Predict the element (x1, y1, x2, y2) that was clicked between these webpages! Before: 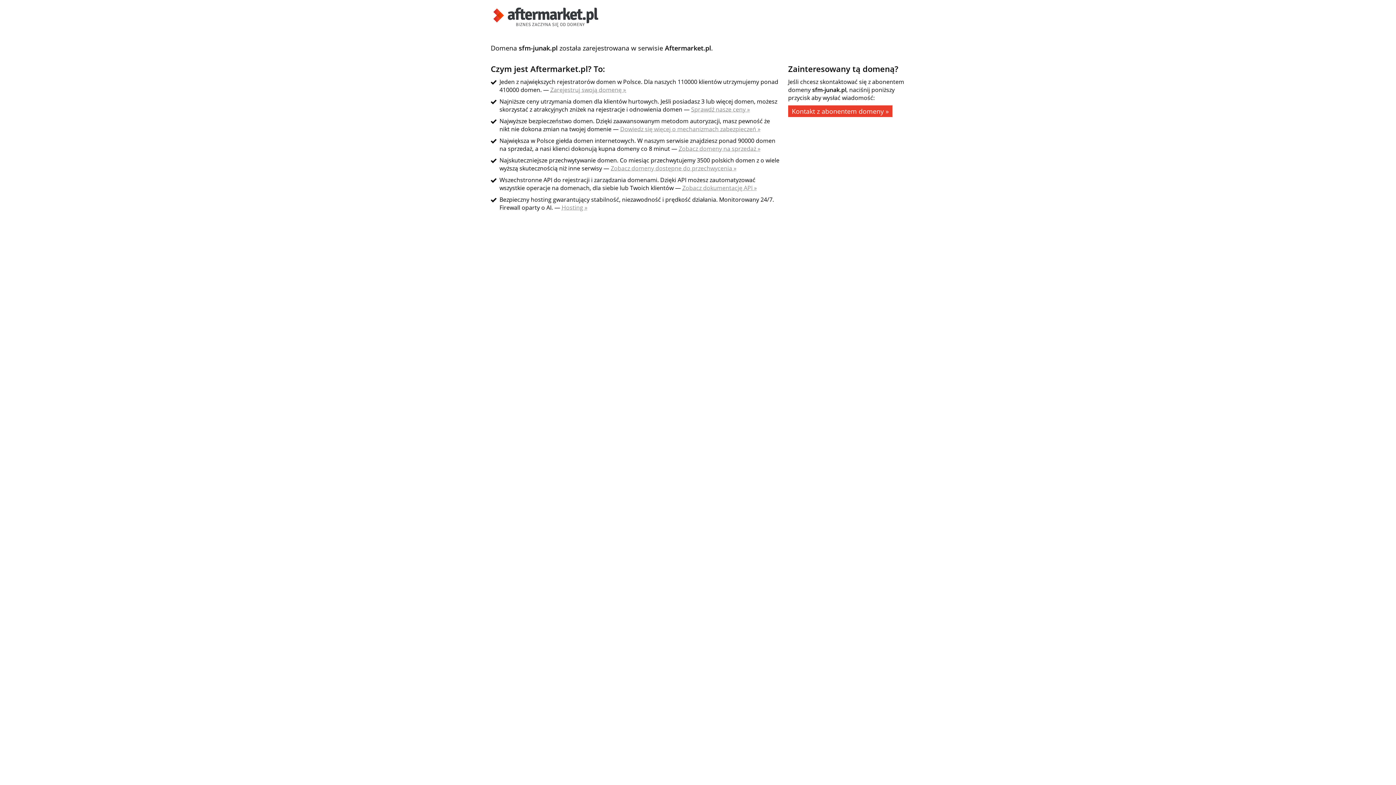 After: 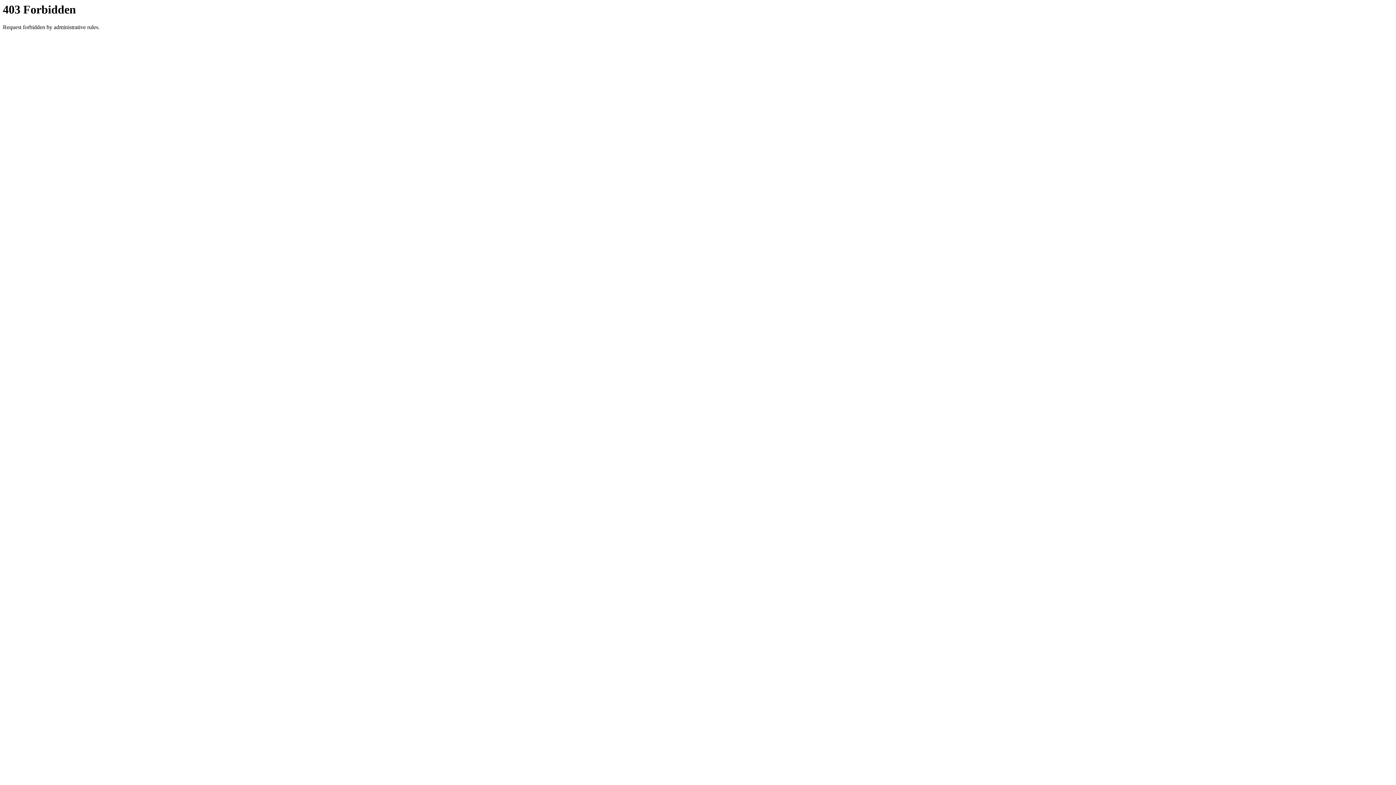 Action: label: Zobacz domeny dostępne do przechwycenia » bbox: (610, 164, 736, 172)